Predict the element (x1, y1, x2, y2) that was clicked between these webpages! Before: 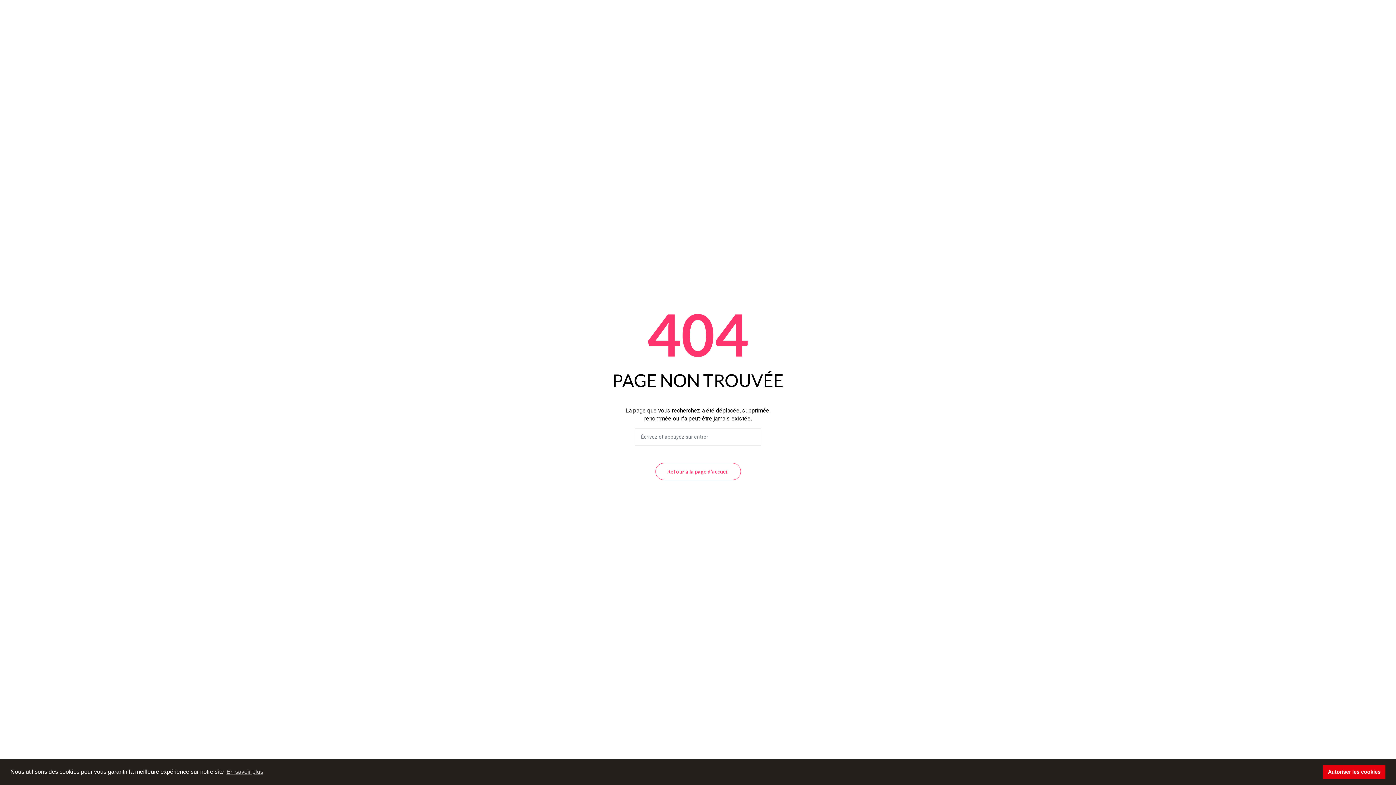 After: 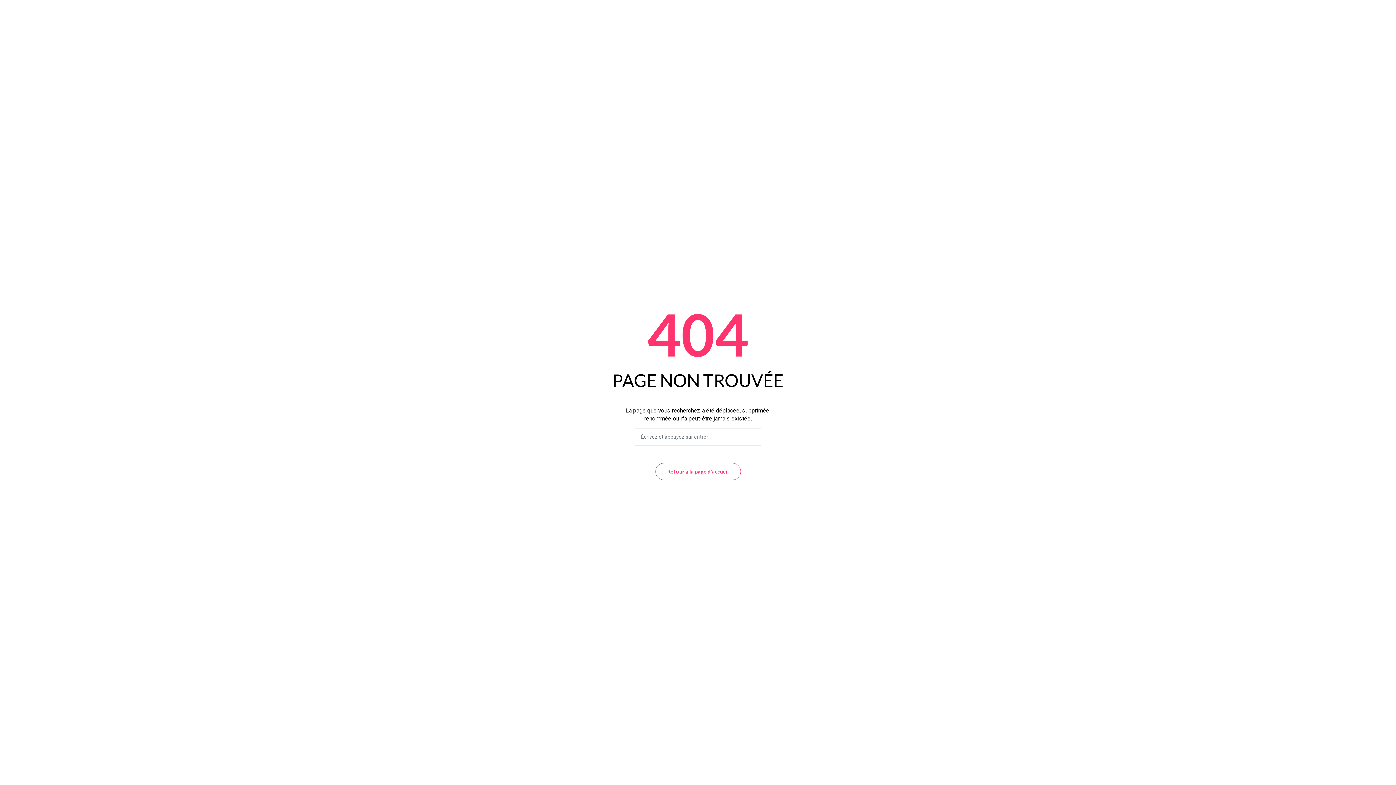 Action: bbox: (1323, 765, 1385, 779) label: dismiss cookie message